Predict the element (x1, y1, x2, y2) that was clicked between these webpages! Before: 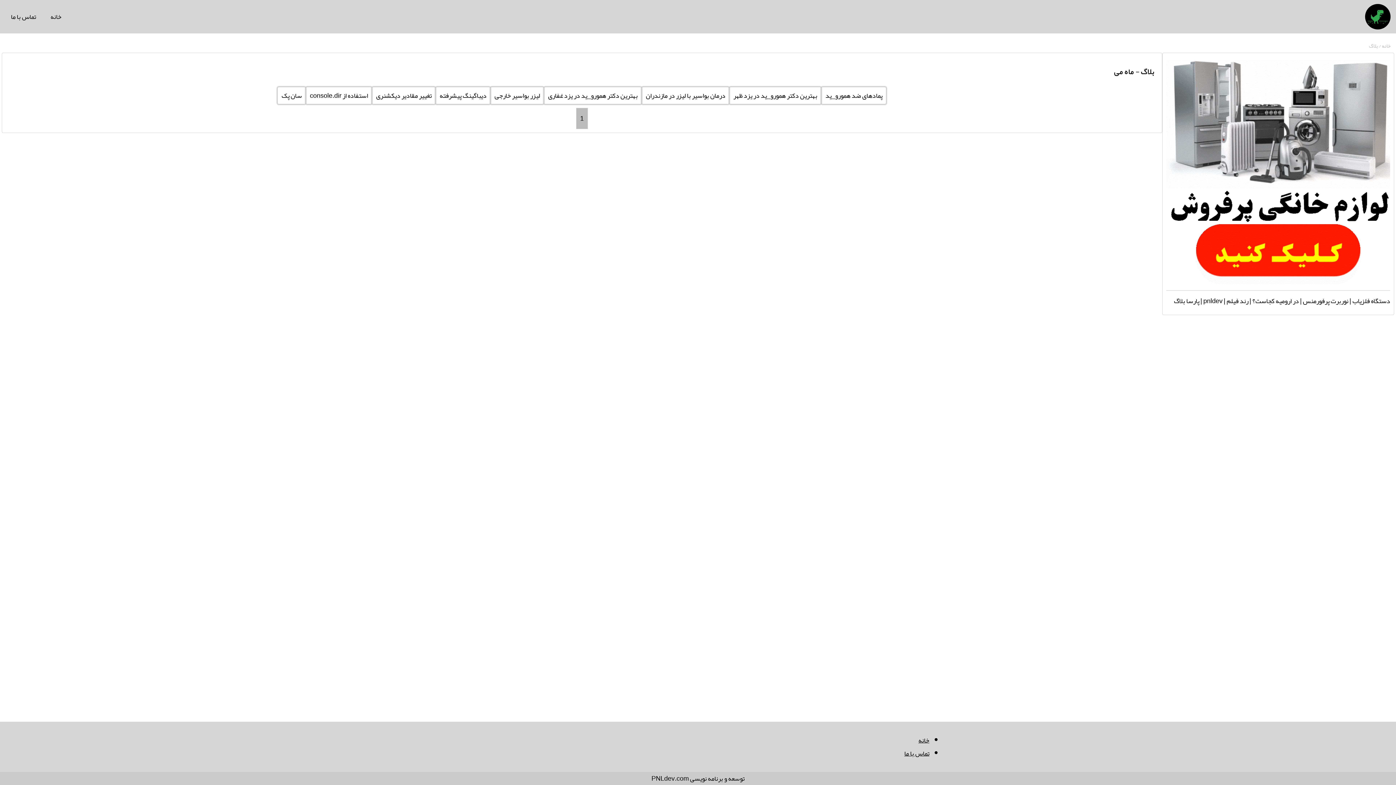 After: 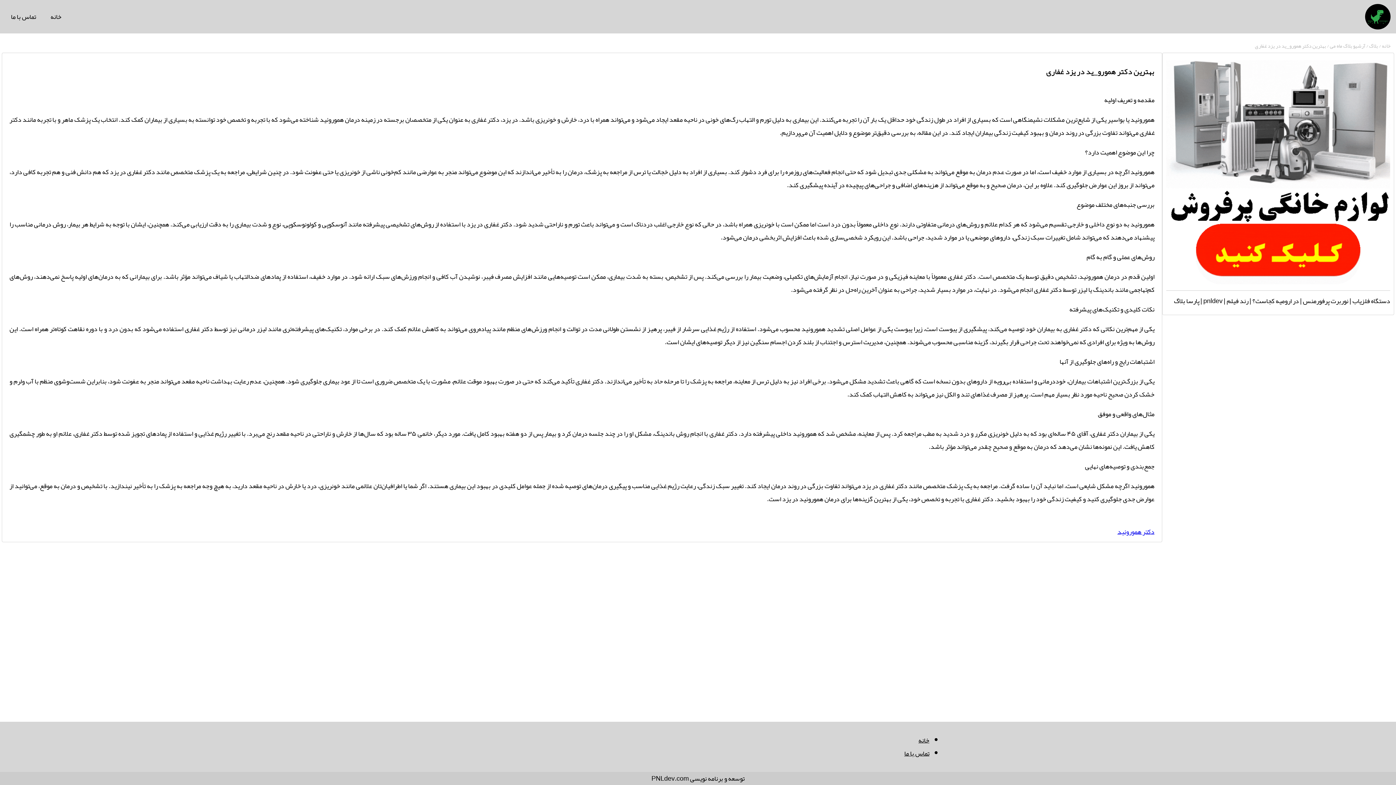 Action: bbox: (544, 86, 641, 104) label: بهترین دکتر همورو_ید در یزد غفاری